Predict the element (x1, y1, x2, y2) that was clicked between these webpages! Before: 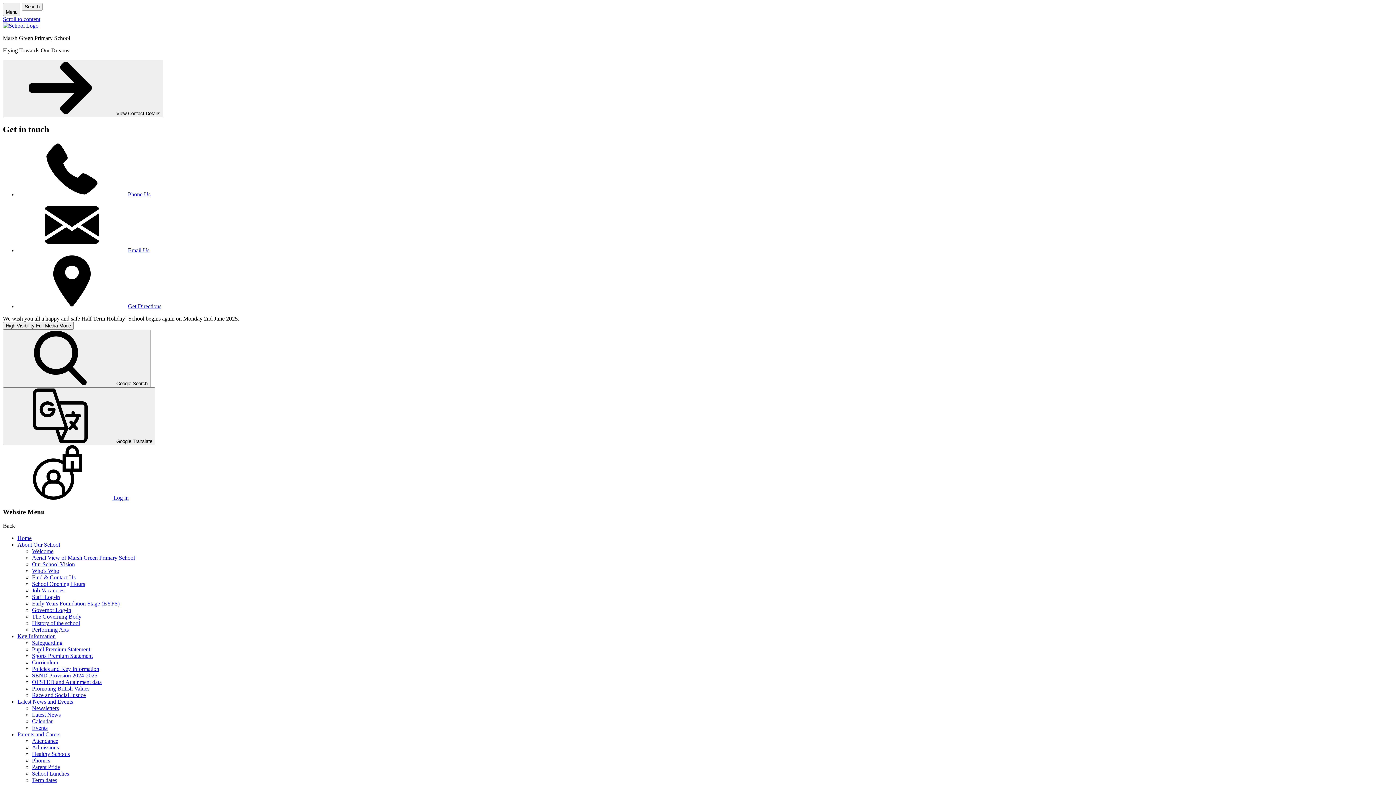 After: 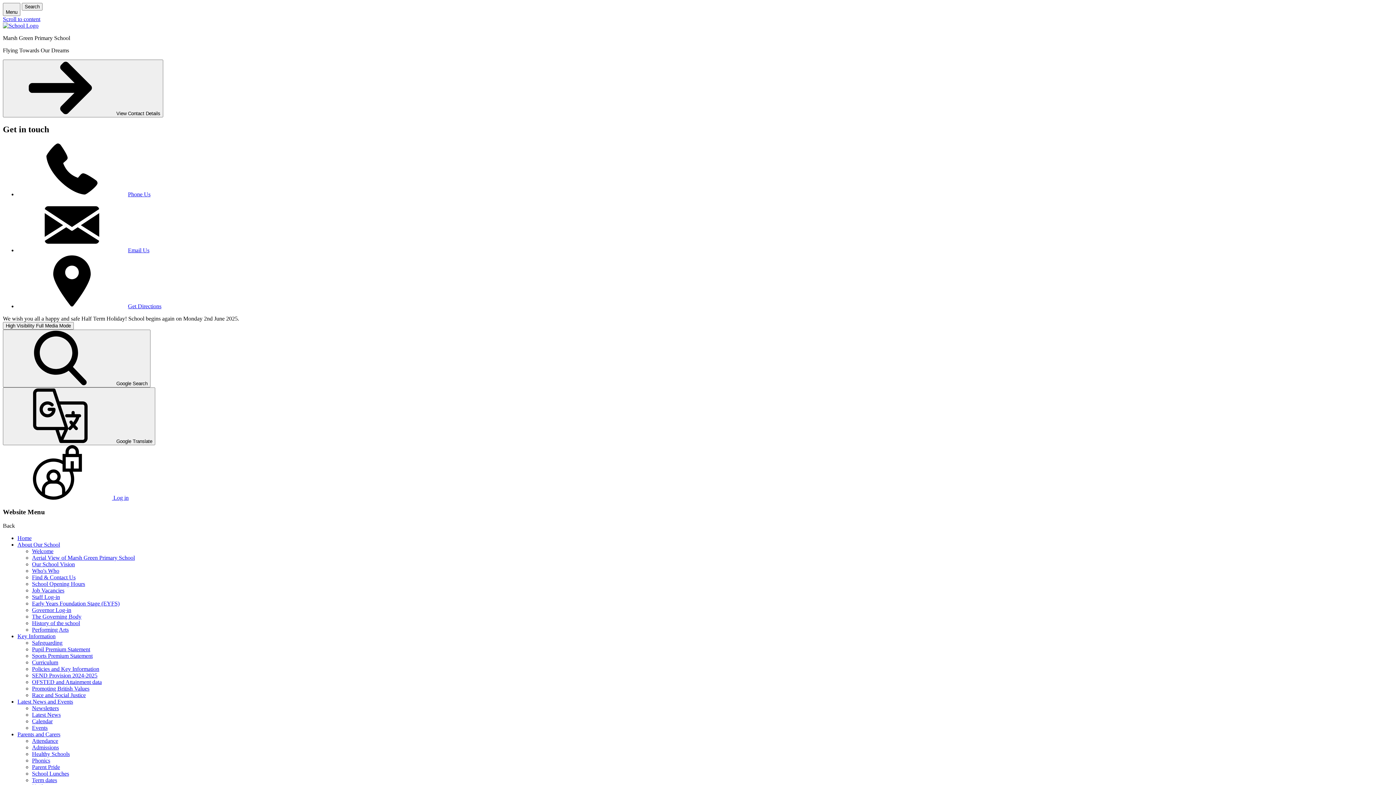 Action: label: Sports Premium Statement bbox: (32, 653, 92, 659)